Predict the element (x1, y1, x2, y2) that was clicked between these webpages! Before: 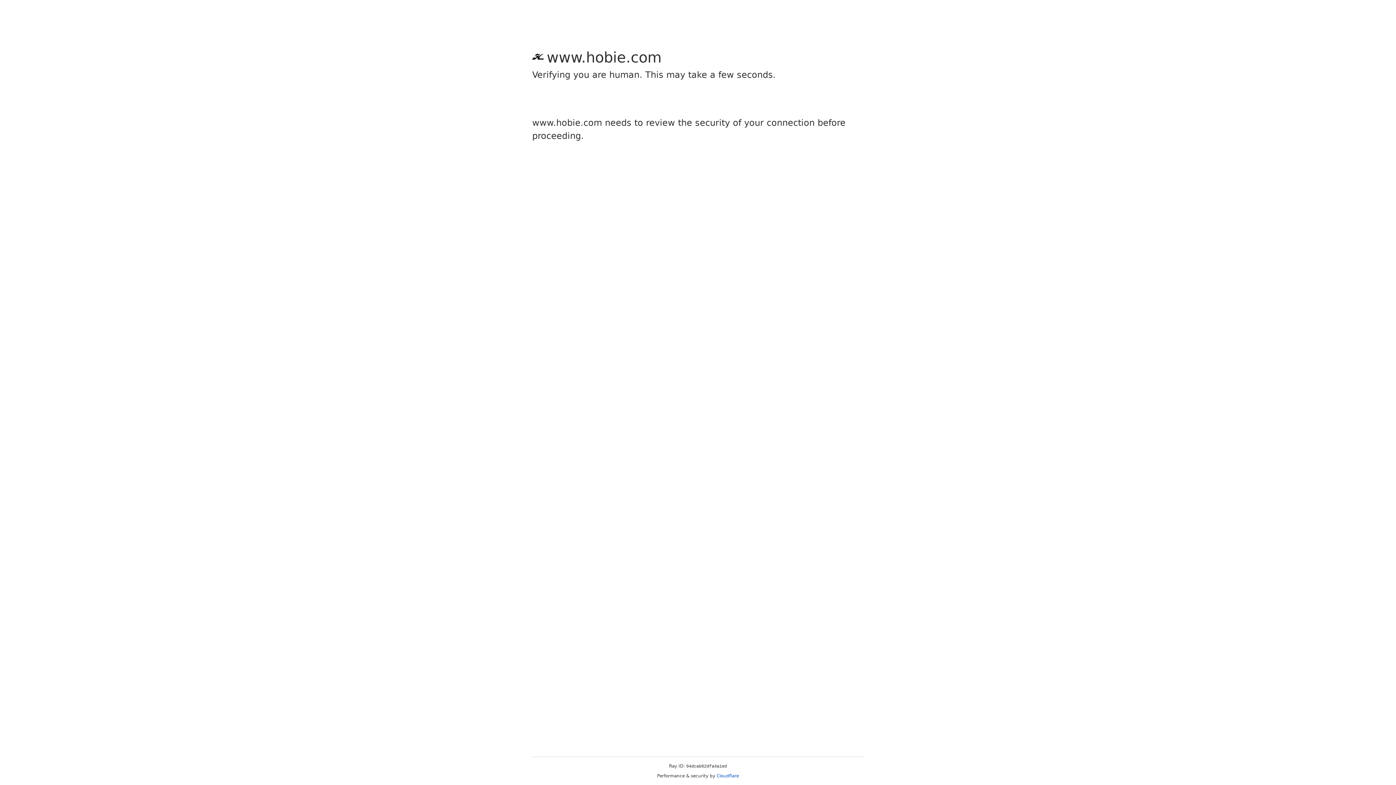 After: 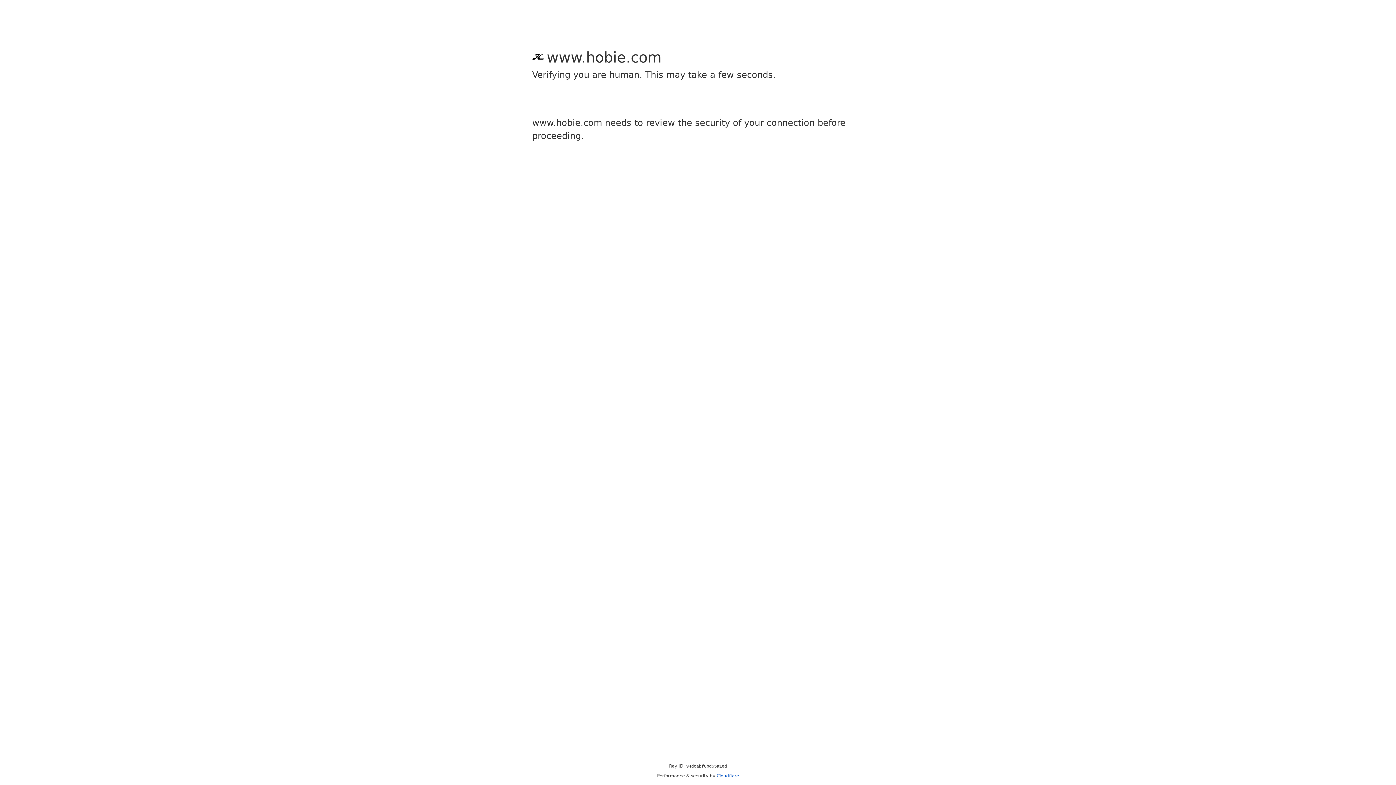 Action: label: Cloudflare bbox: (716, 773, 739, 778)